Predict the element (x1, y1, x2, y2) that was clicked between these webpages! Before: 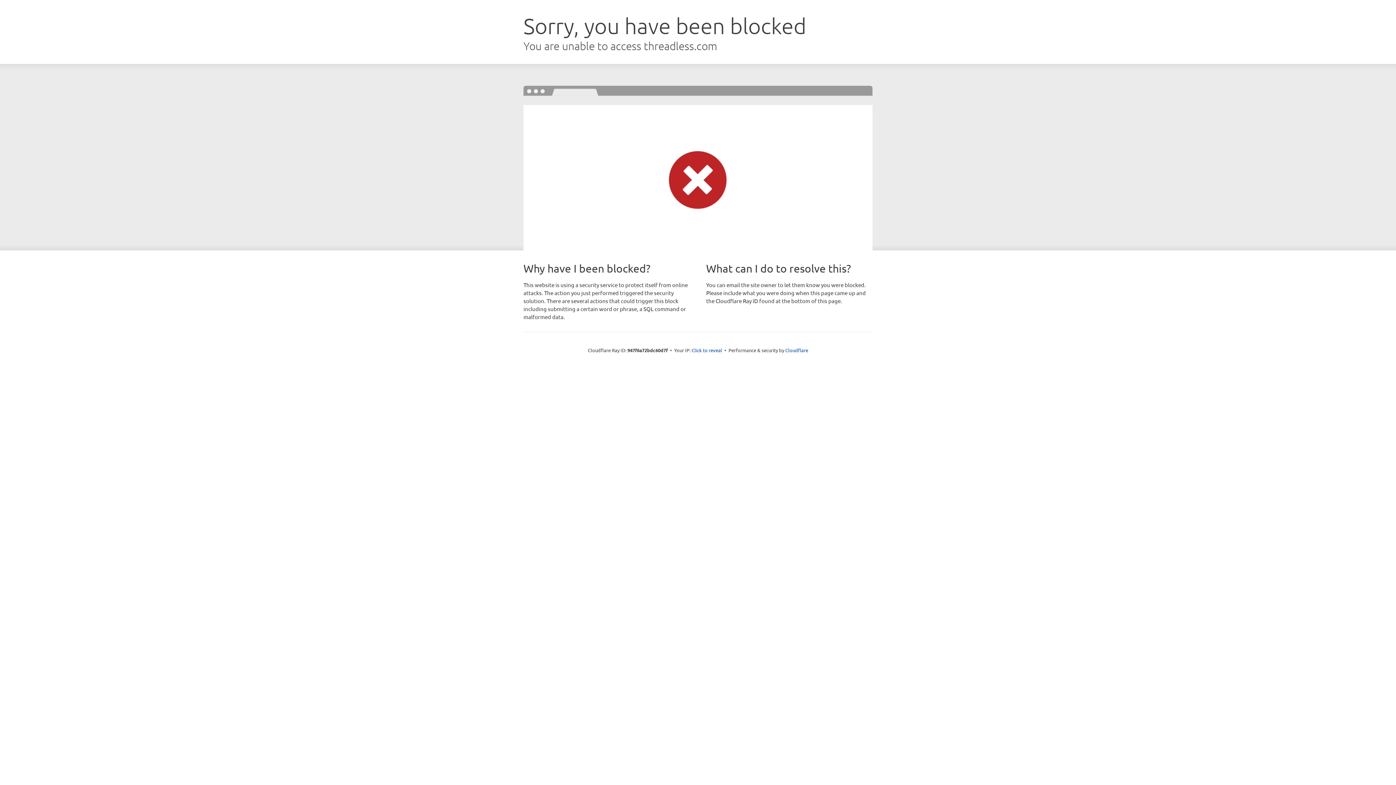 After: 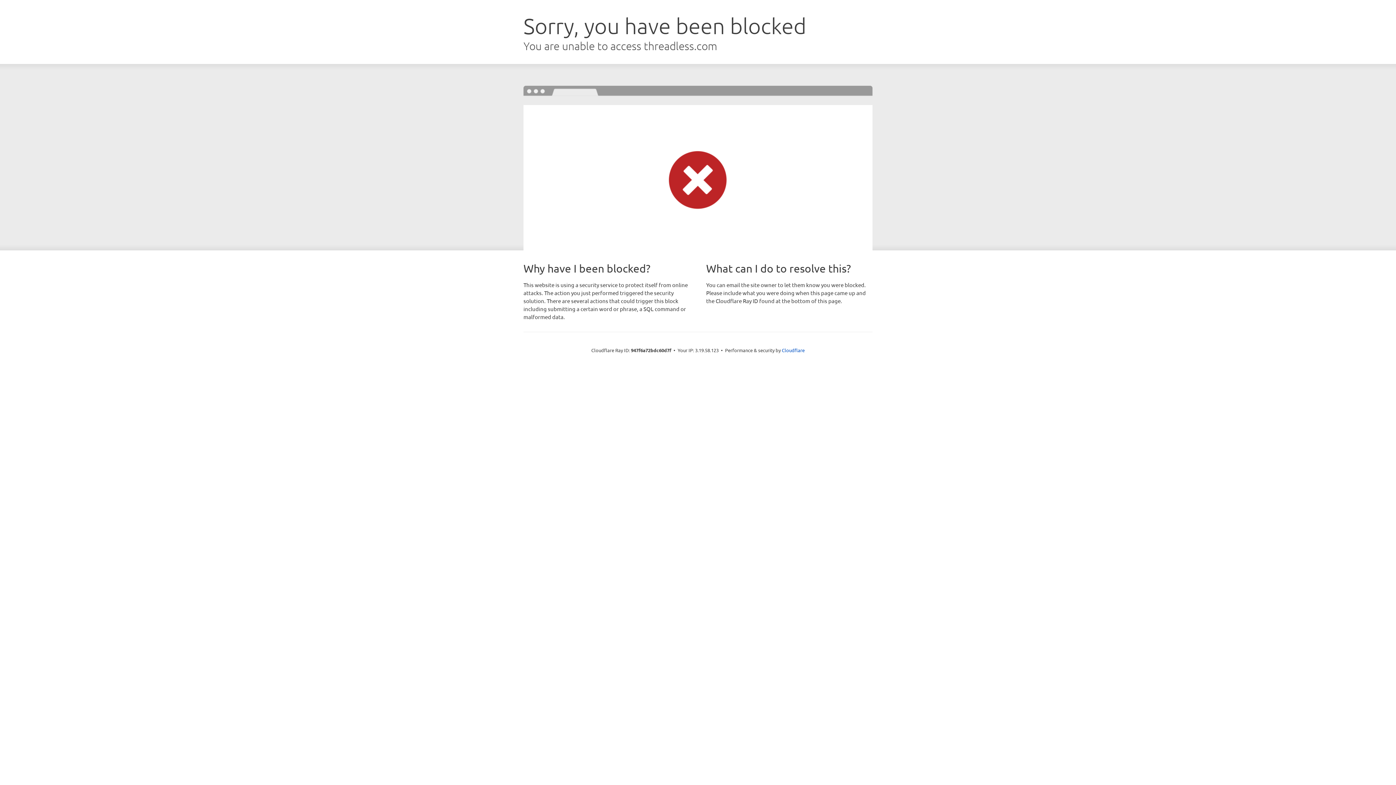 Action: bbox: (691, 346, 722, 353) label: Click to reveal